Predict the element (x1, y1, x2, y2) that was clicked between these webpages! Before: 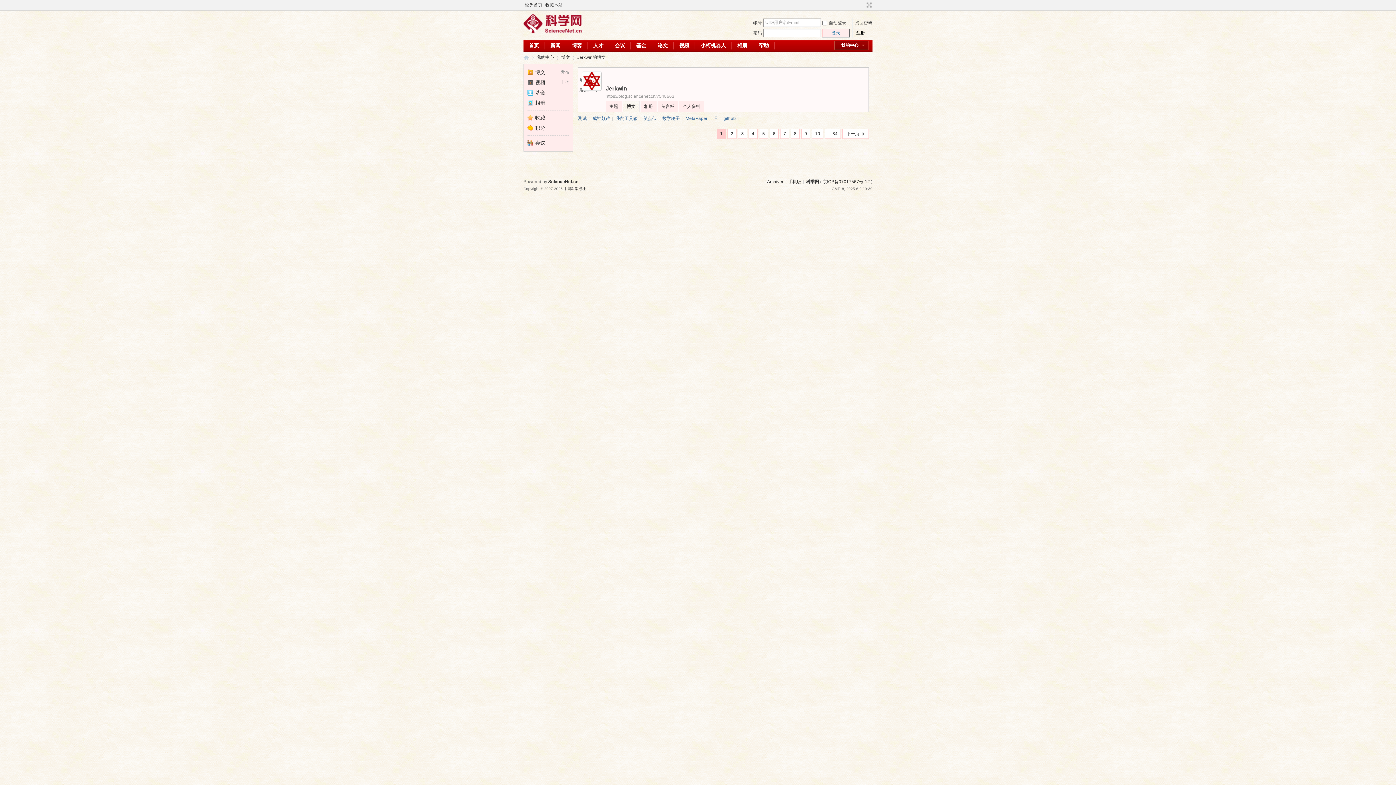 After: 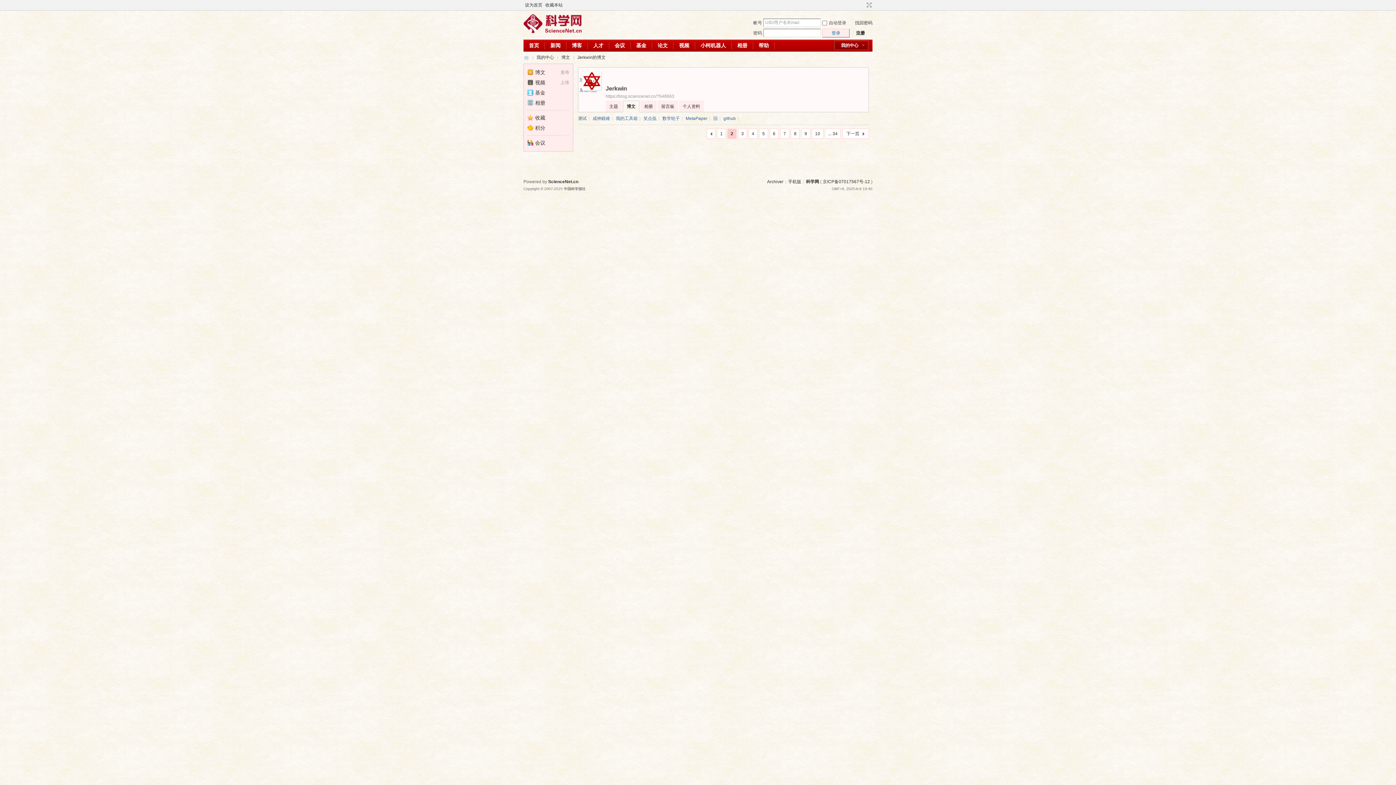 Action: bbox: (842, 128, 869, 138) label: 下一页